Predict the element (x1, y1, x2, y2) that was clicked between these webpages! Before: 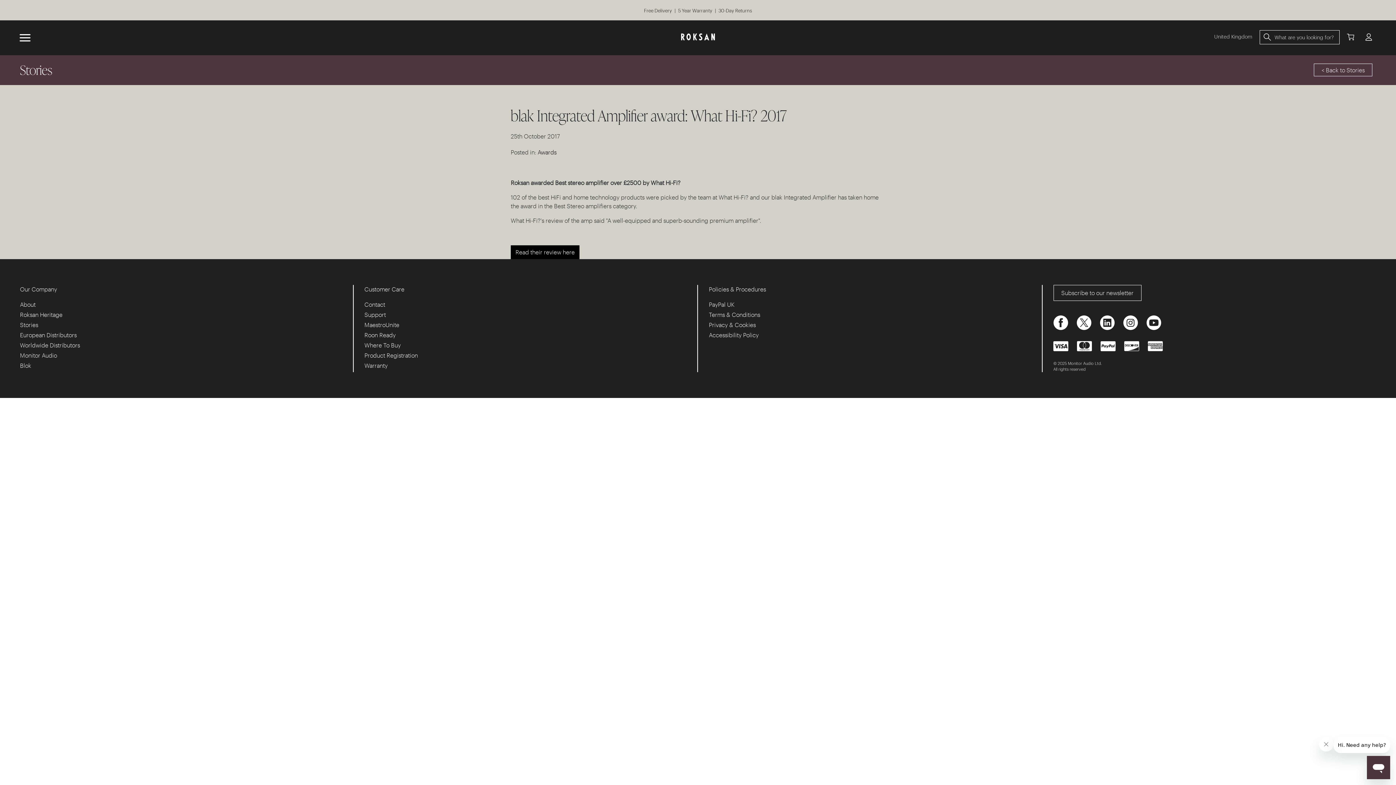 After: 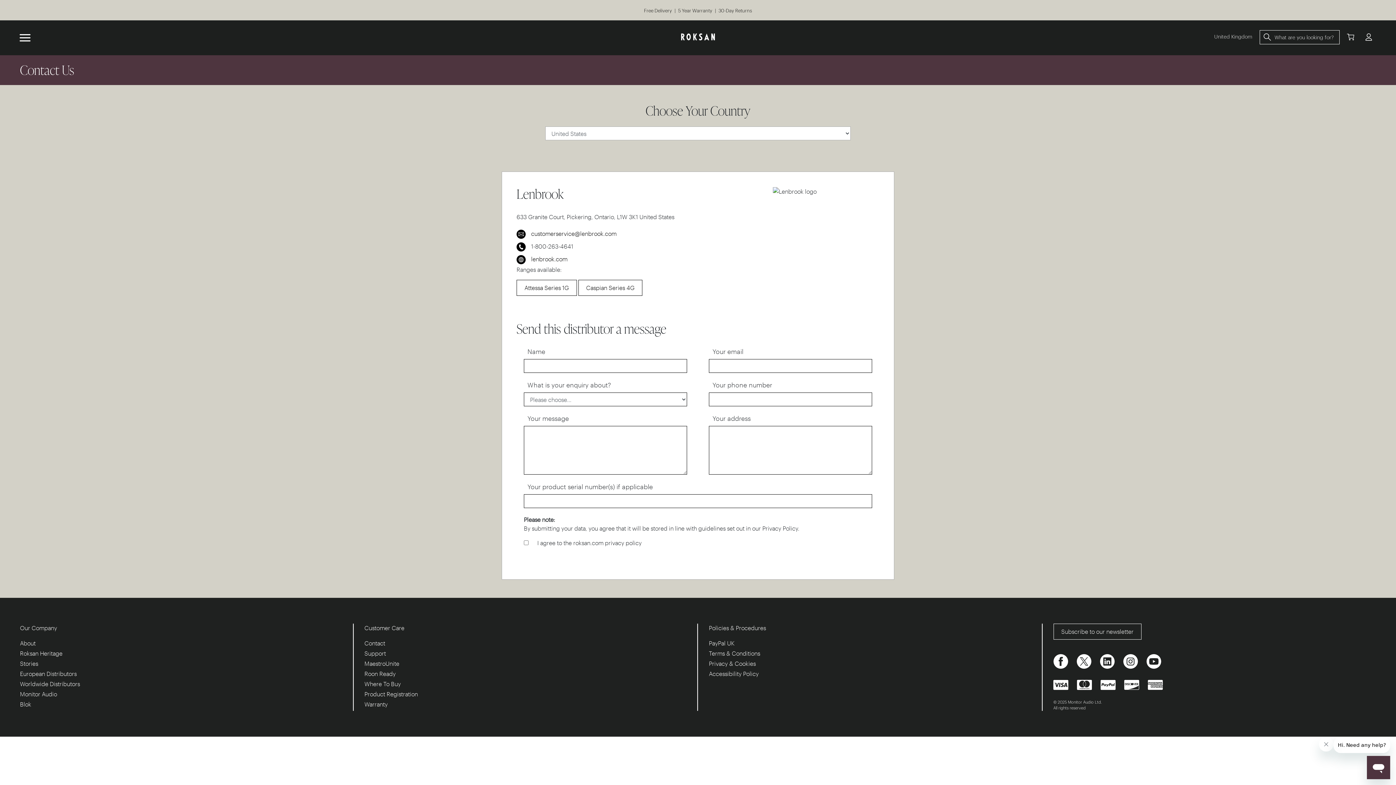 Action: bbox: (364, 301, 385, 308) label: Contact